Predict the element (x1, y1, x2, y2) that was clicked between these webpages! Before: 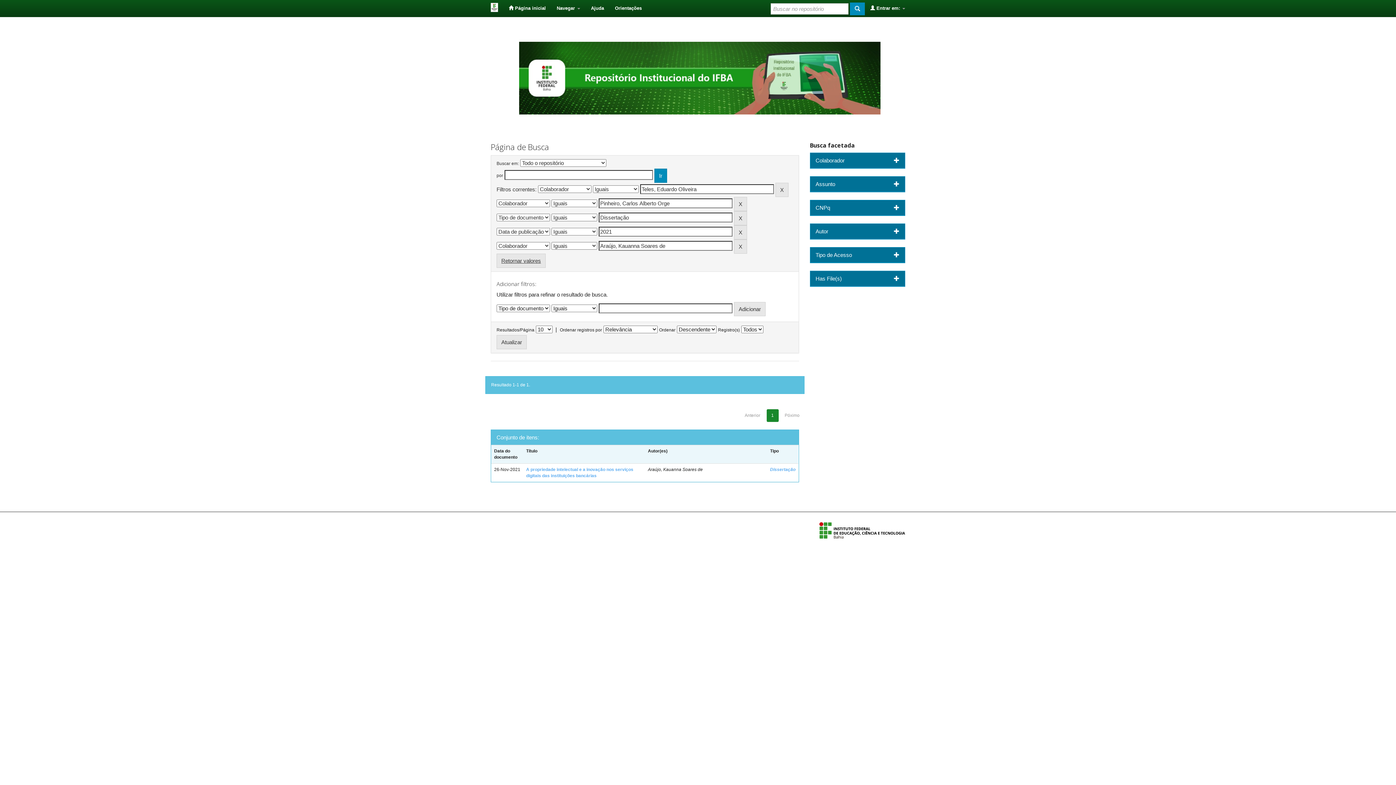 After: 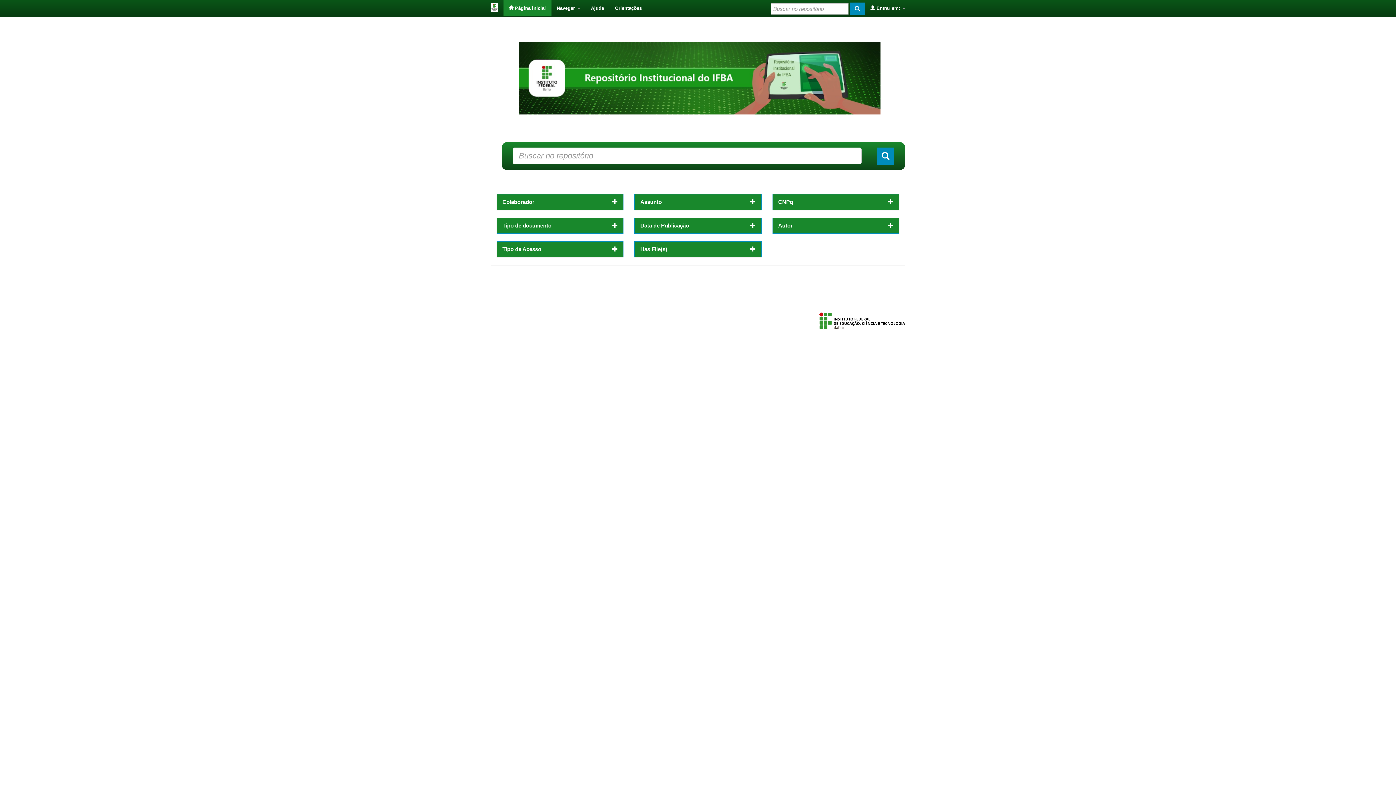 Action: bbox: (503, 0, 551, 16) label:  Página inicial